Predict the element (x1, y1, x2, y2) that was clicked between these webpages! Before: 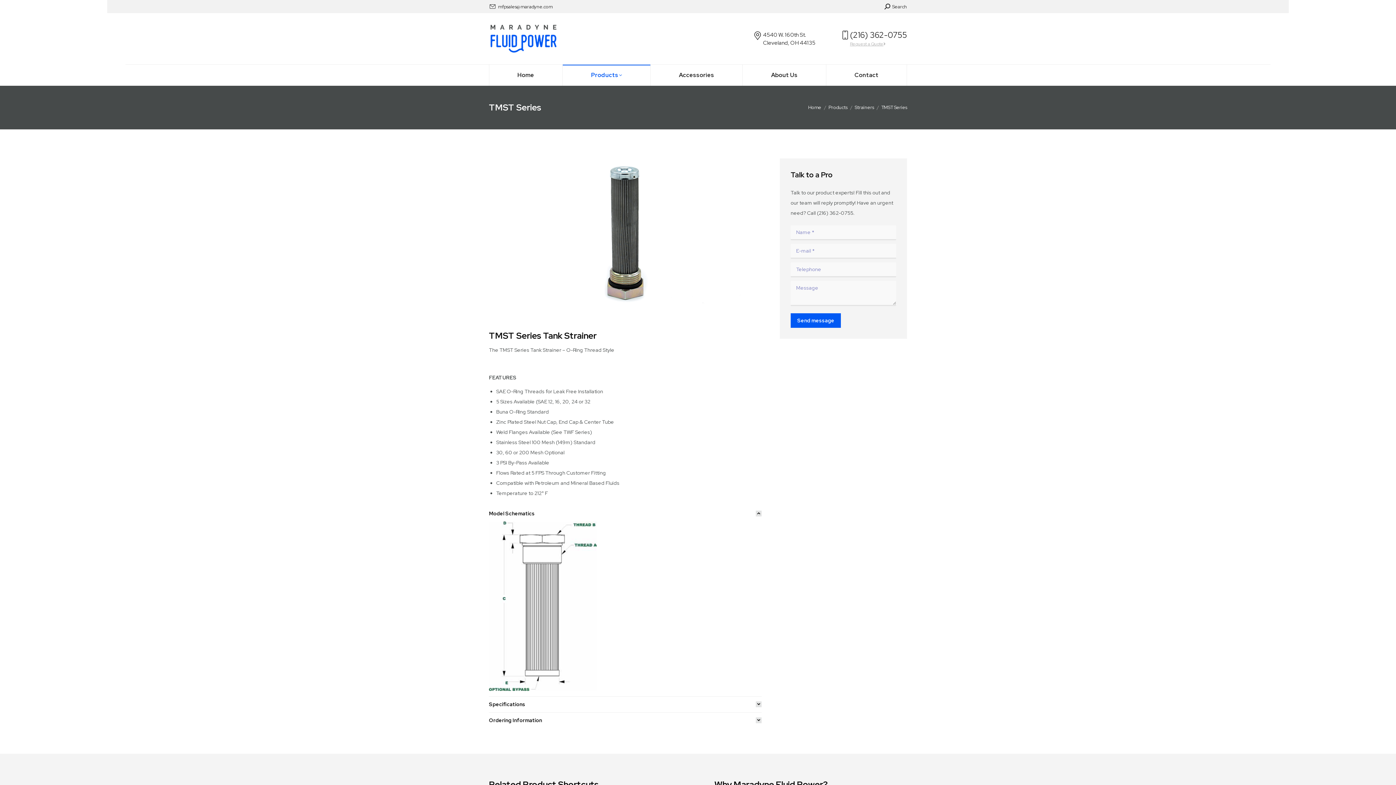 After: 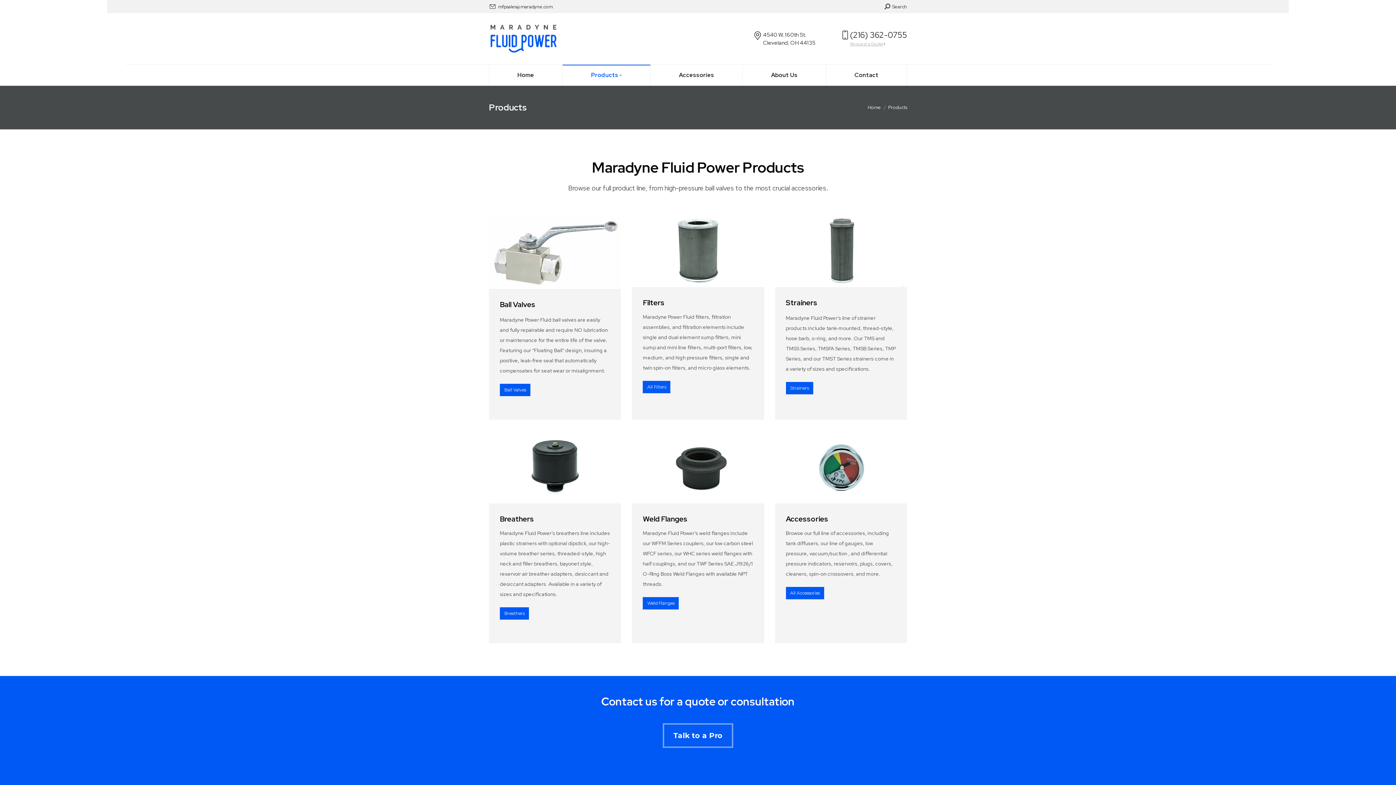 Action: label: Products bbox: (562, 64, 650, 85)